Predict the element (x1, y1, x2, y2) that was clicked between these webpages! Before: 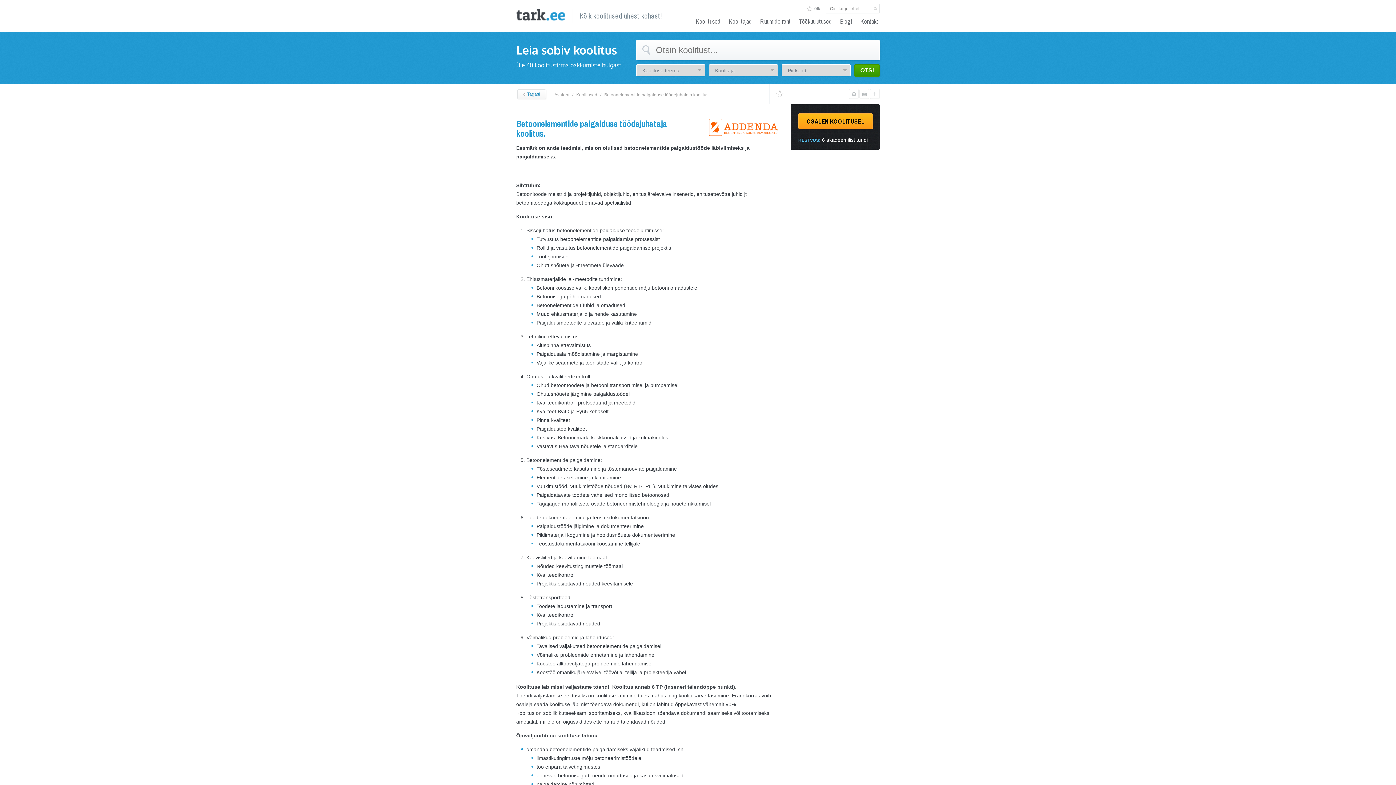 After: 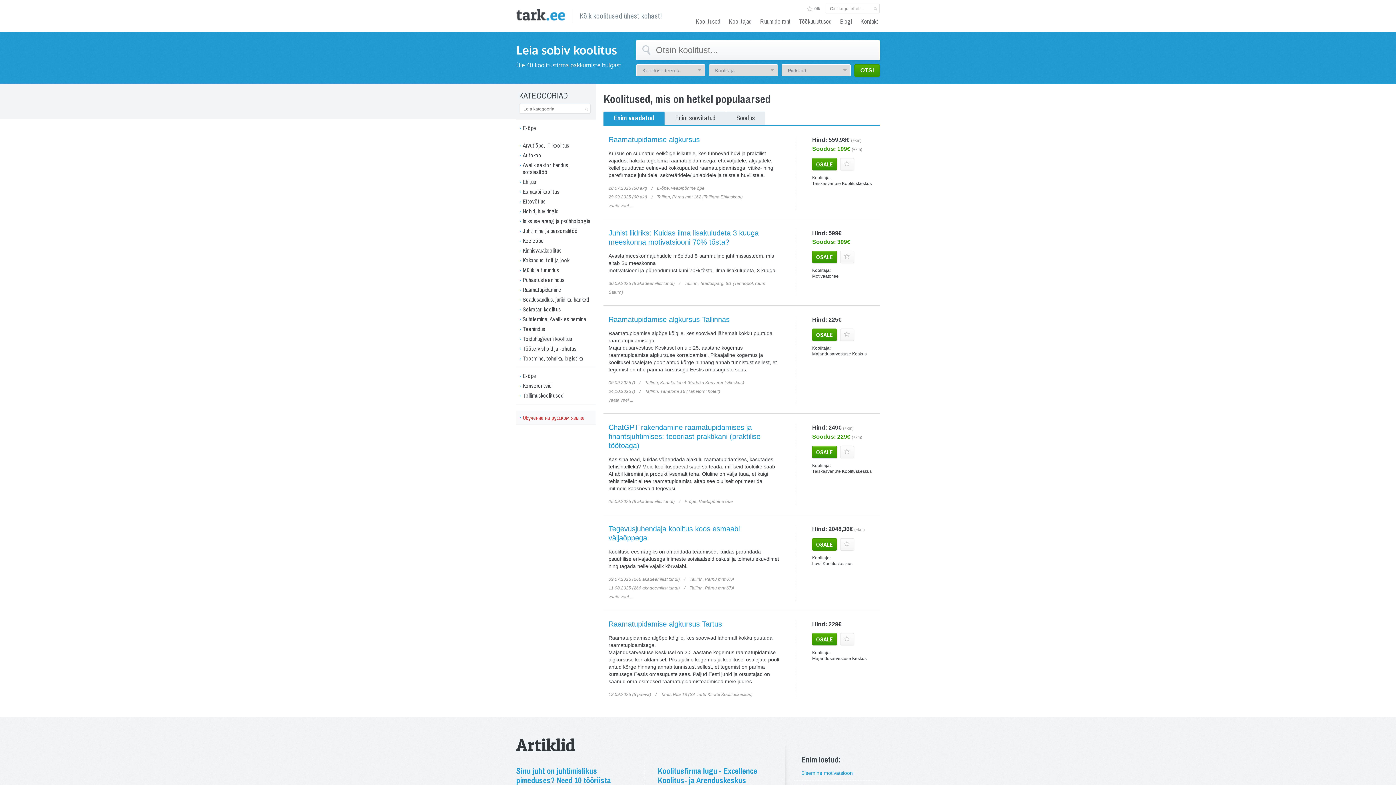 Action: bbox: (516, 8, 565, 20)